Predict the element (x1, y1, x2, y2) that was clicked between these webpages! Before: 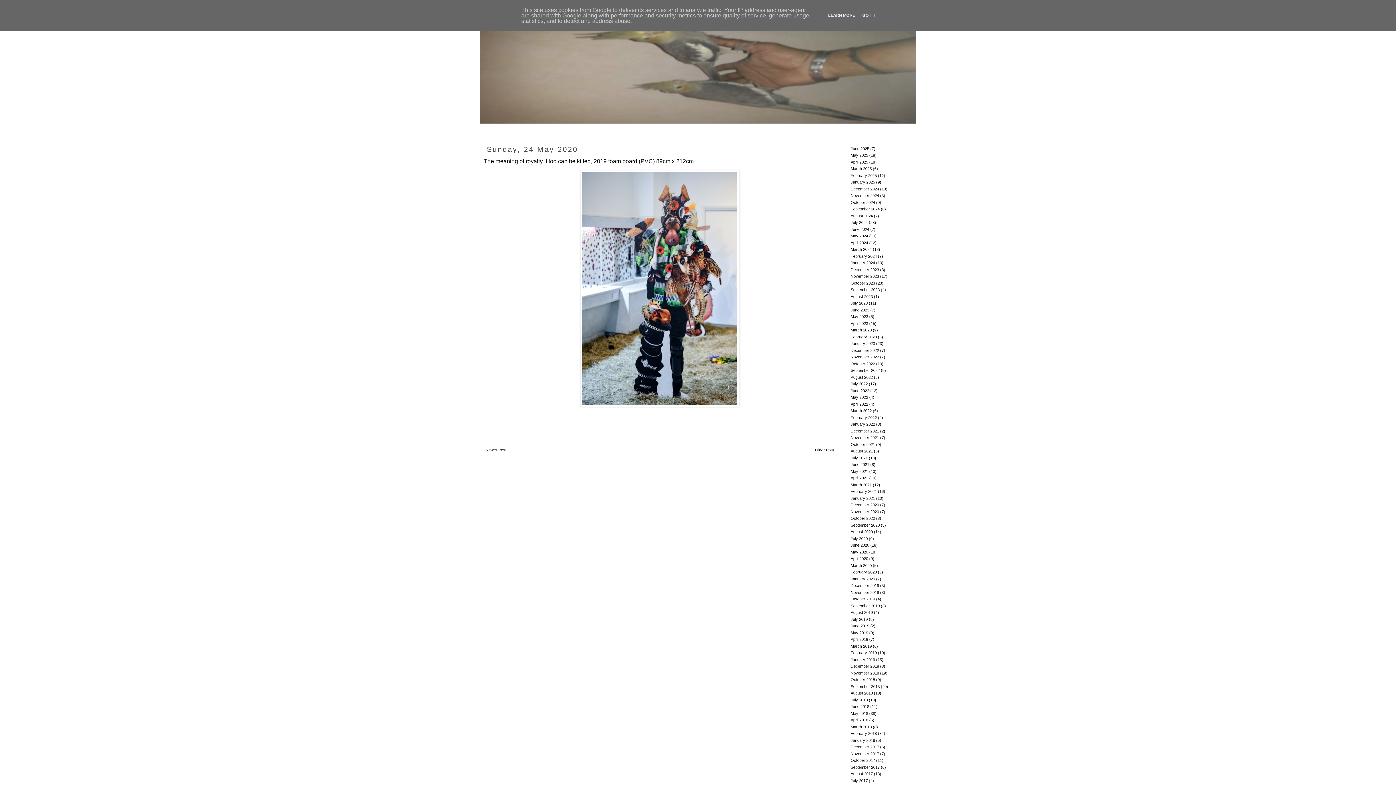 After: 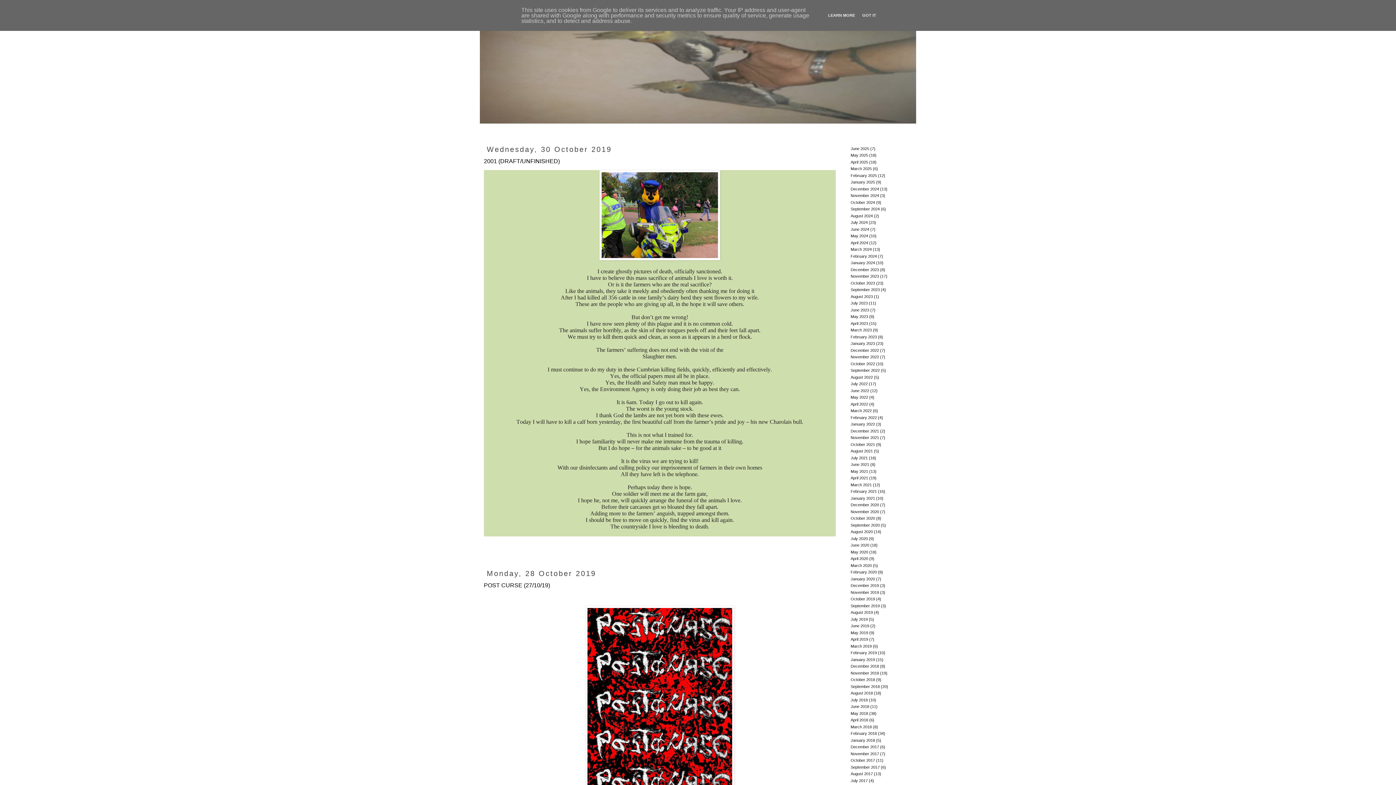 Action: bbox: (850, 597, 875, 601) label: October 2019